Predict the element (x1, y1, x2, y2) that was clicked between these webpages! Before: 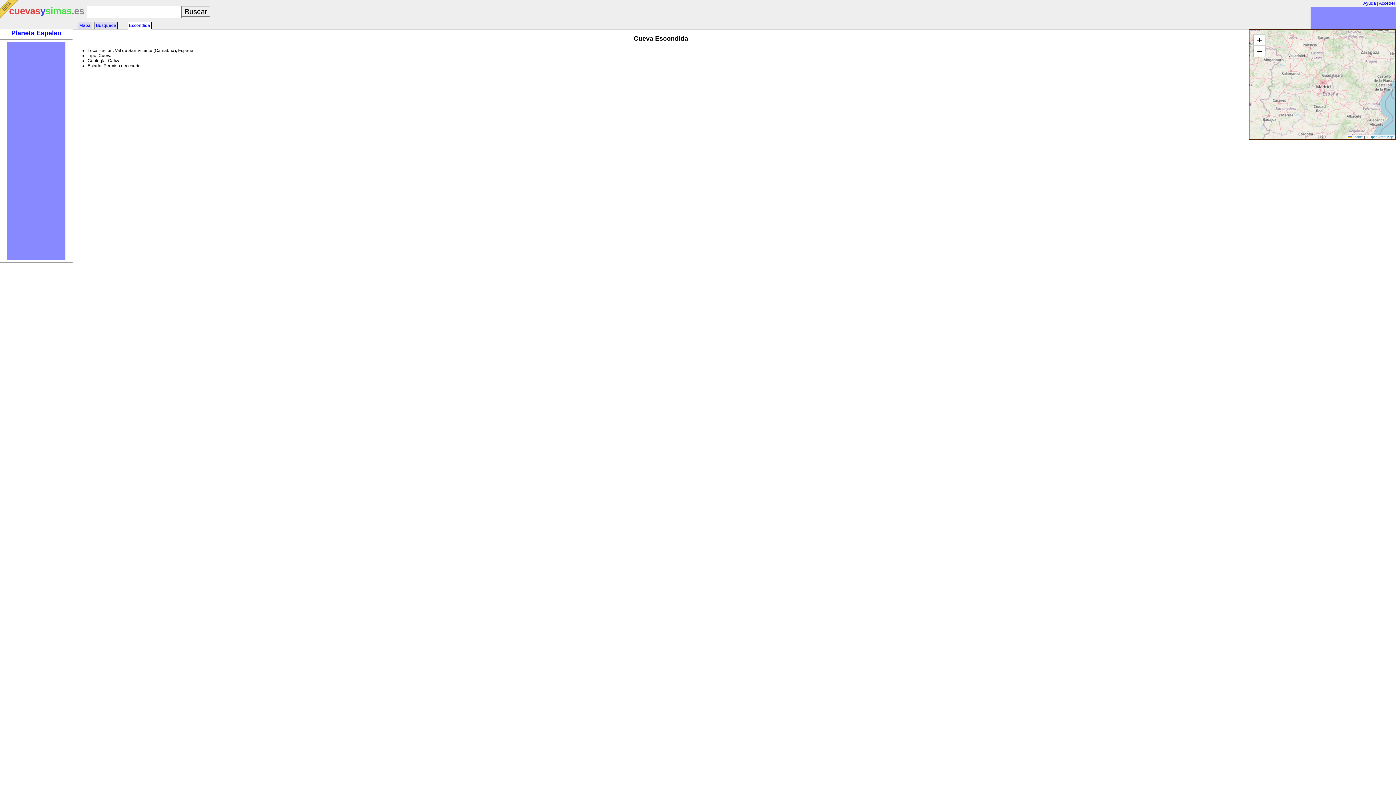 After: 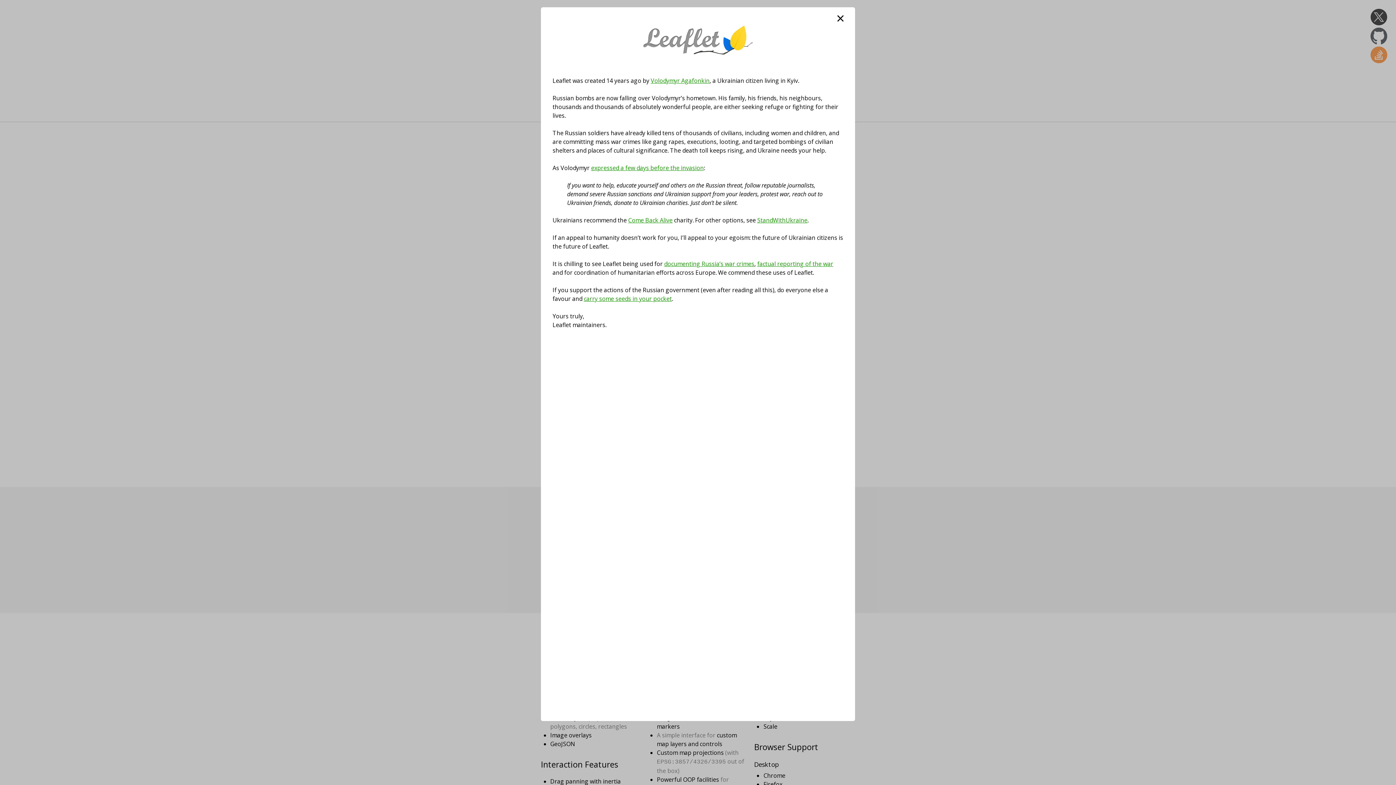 Action: label:  Leaflet bbox: (1348, 135, 1363, 138)